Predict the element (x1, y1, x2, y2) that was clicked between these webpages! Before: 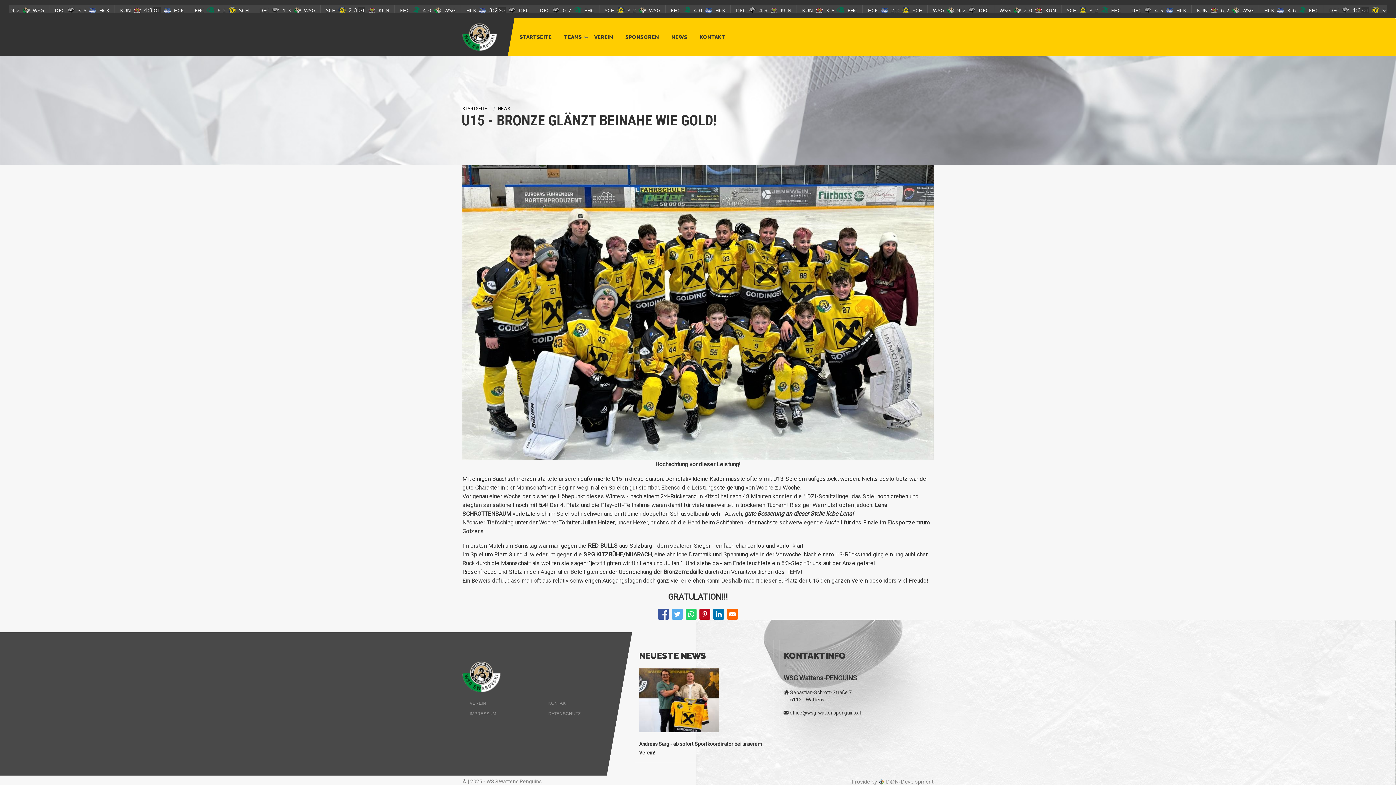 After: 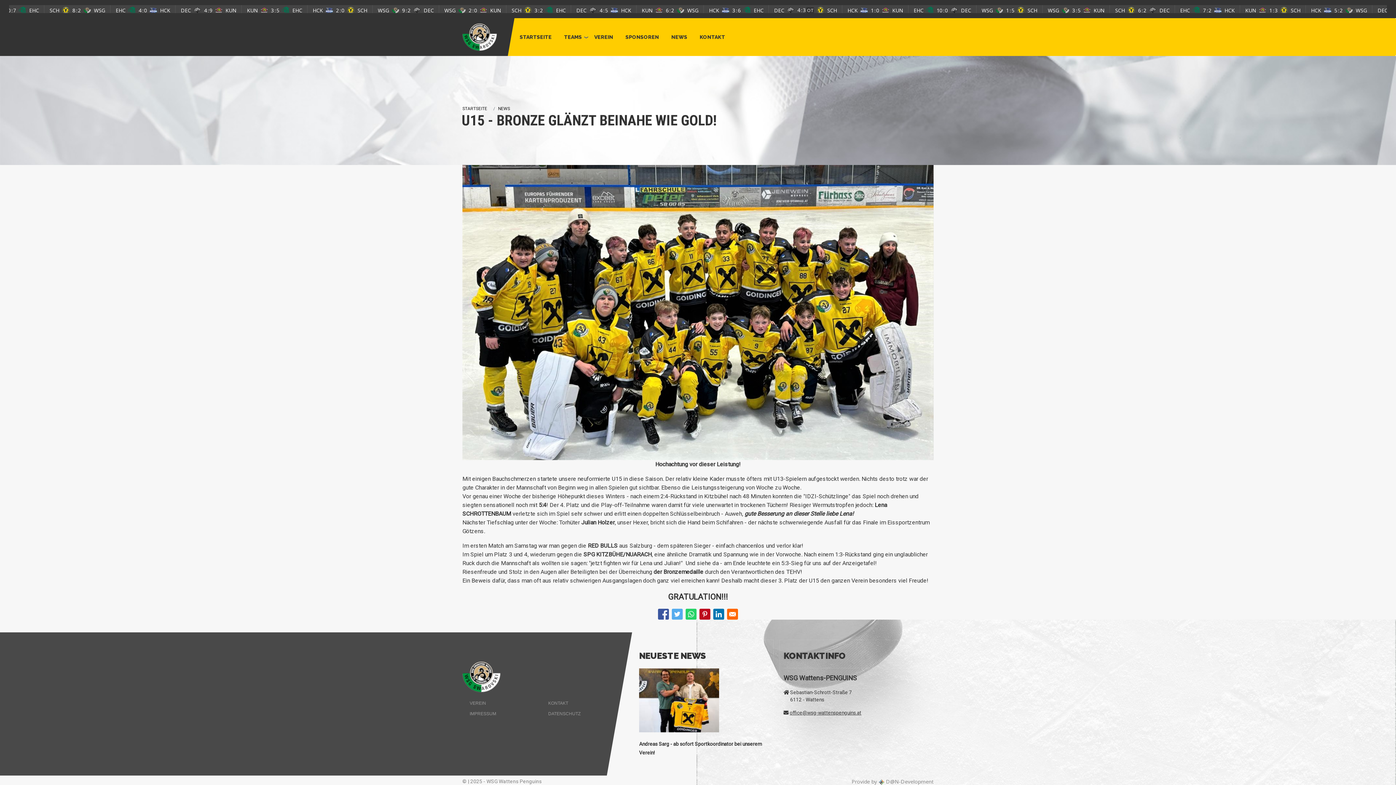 Action: bbox: (685, 608, 696, 619) label: Share to WhatsApp